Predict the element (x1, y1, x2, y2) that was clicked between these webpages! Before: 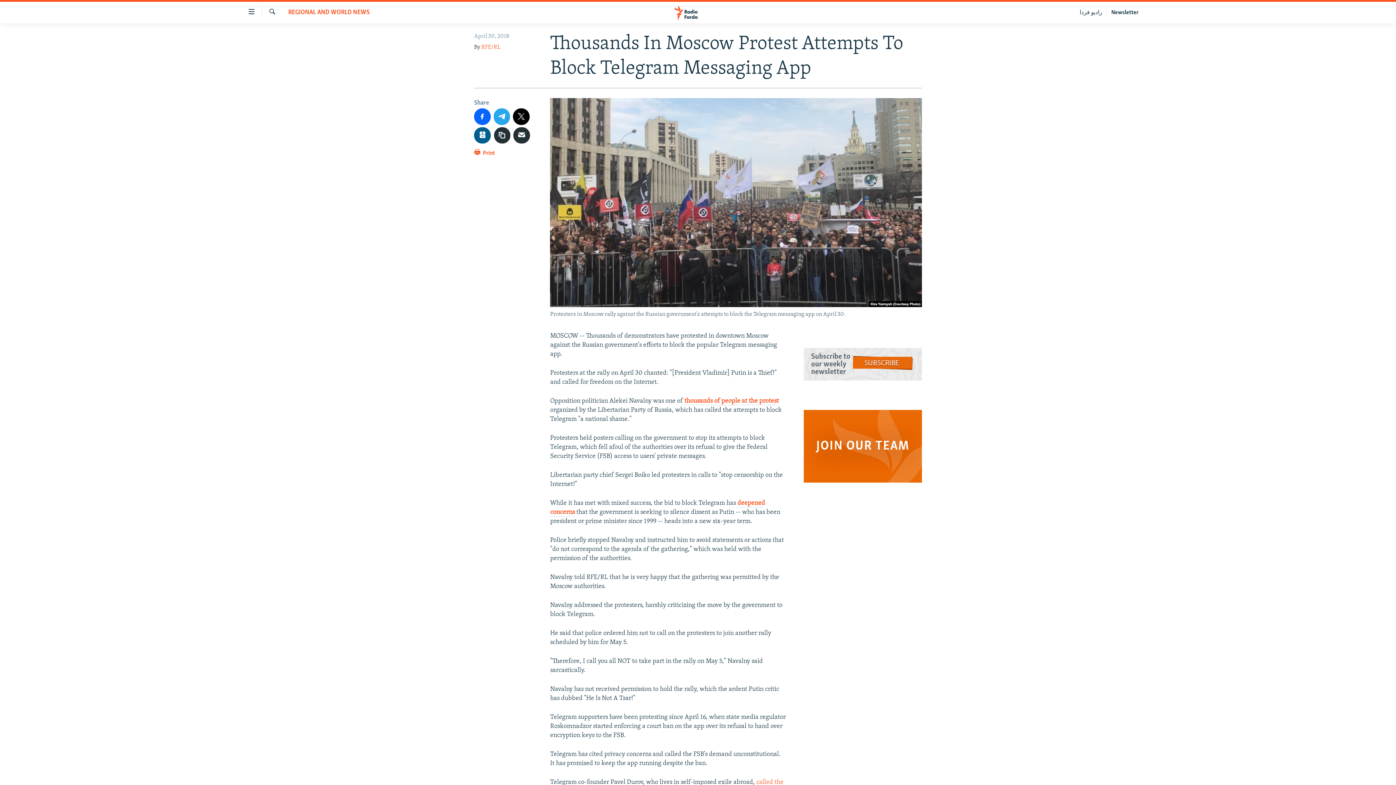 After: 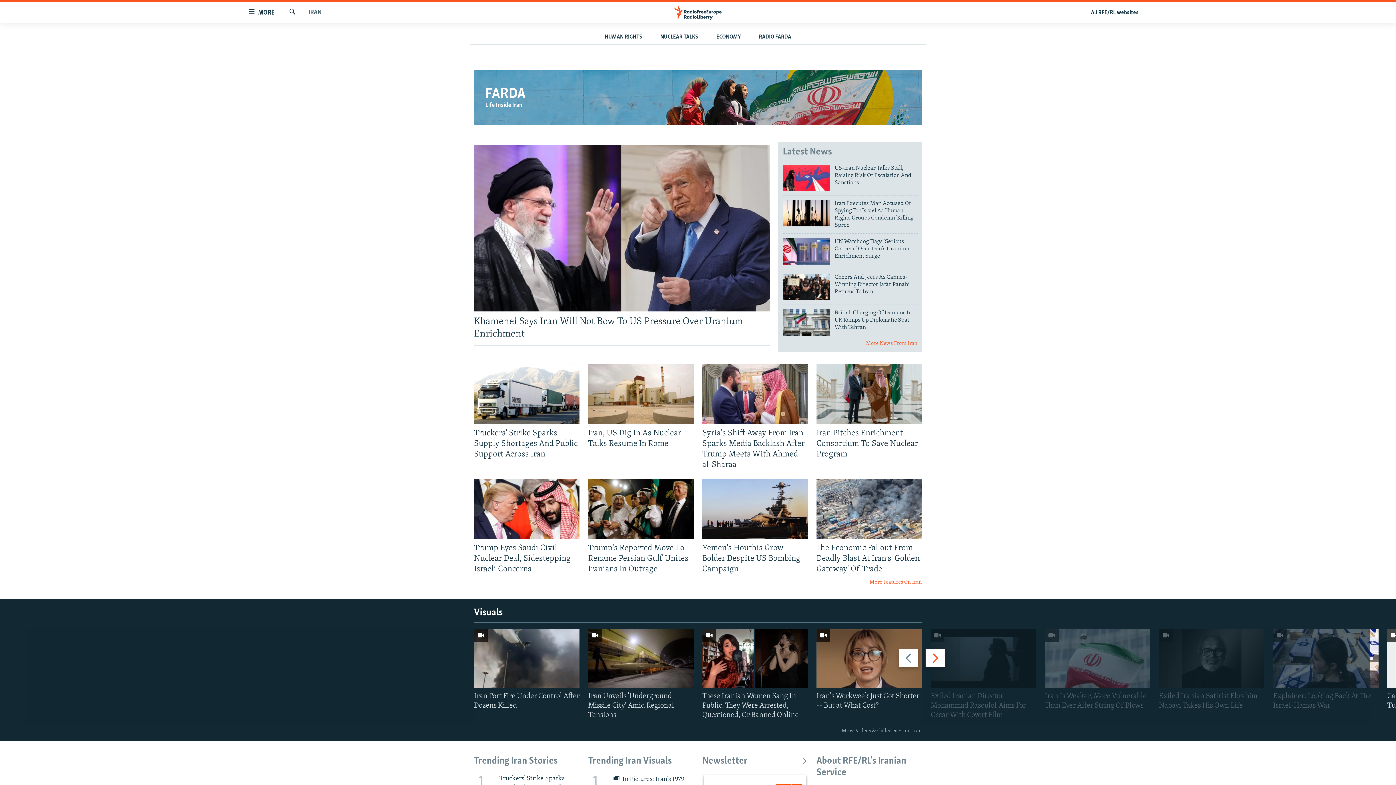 Action: bbox: (661, 5, 734, 19)